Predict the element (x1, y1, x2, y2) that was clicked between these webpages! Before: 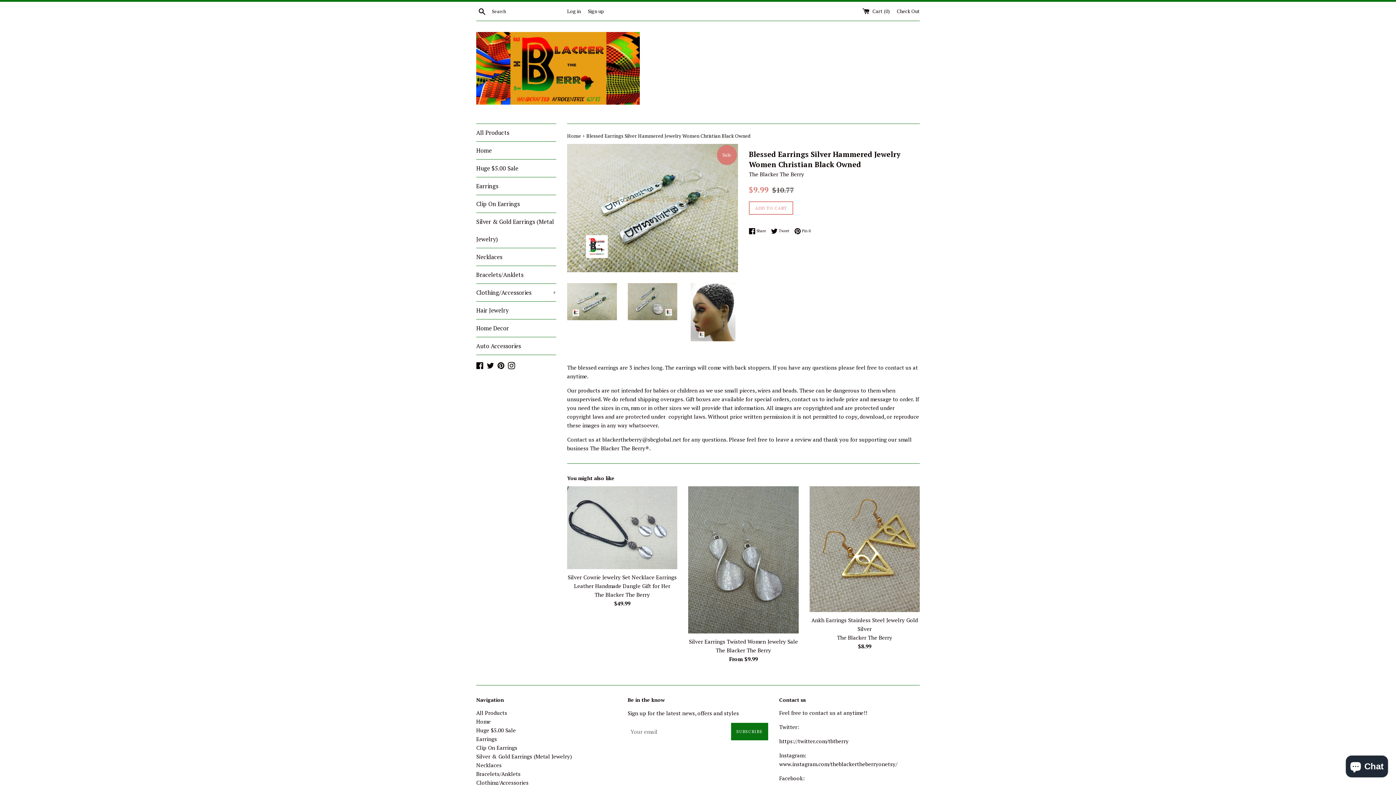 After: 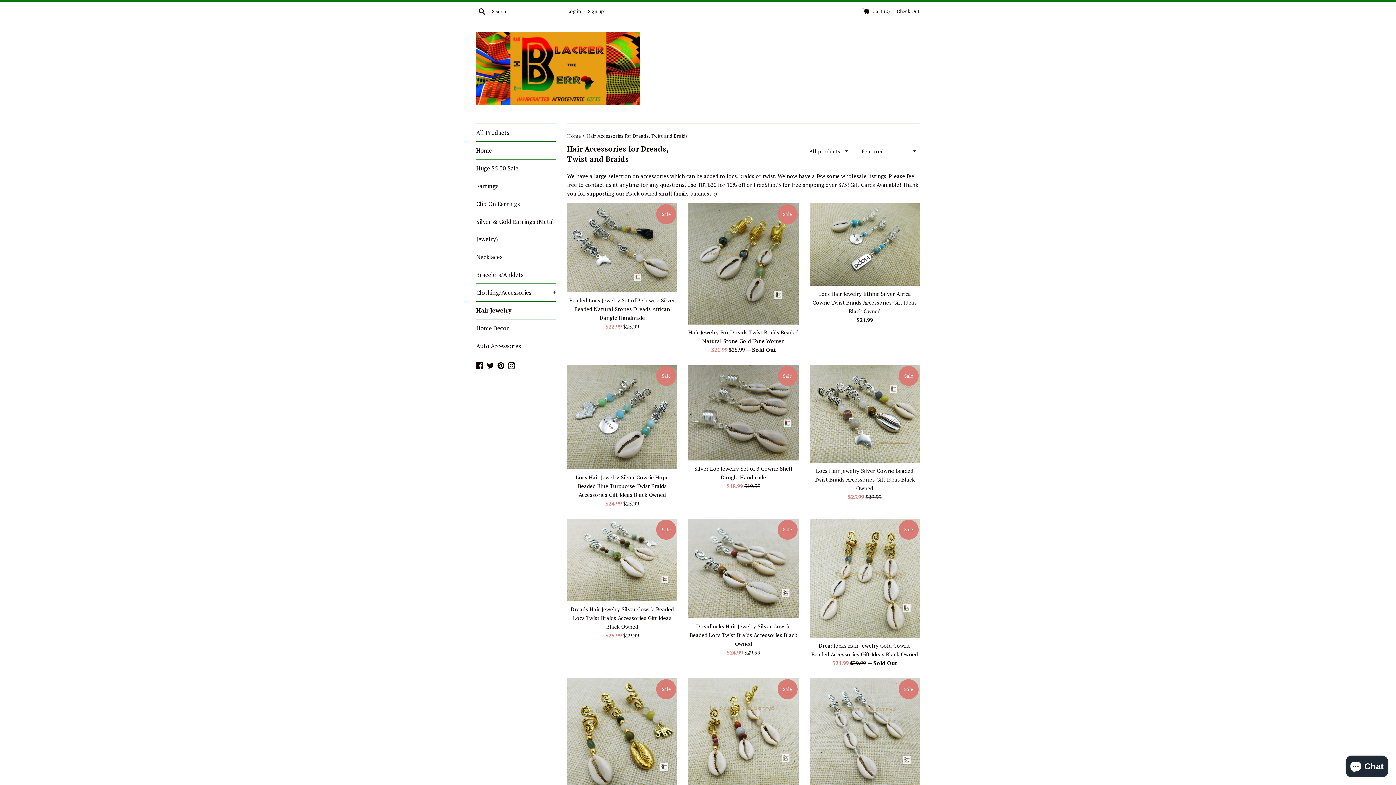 Action: label: Hair Jewelry bbox: (476, 301, 556, 319)